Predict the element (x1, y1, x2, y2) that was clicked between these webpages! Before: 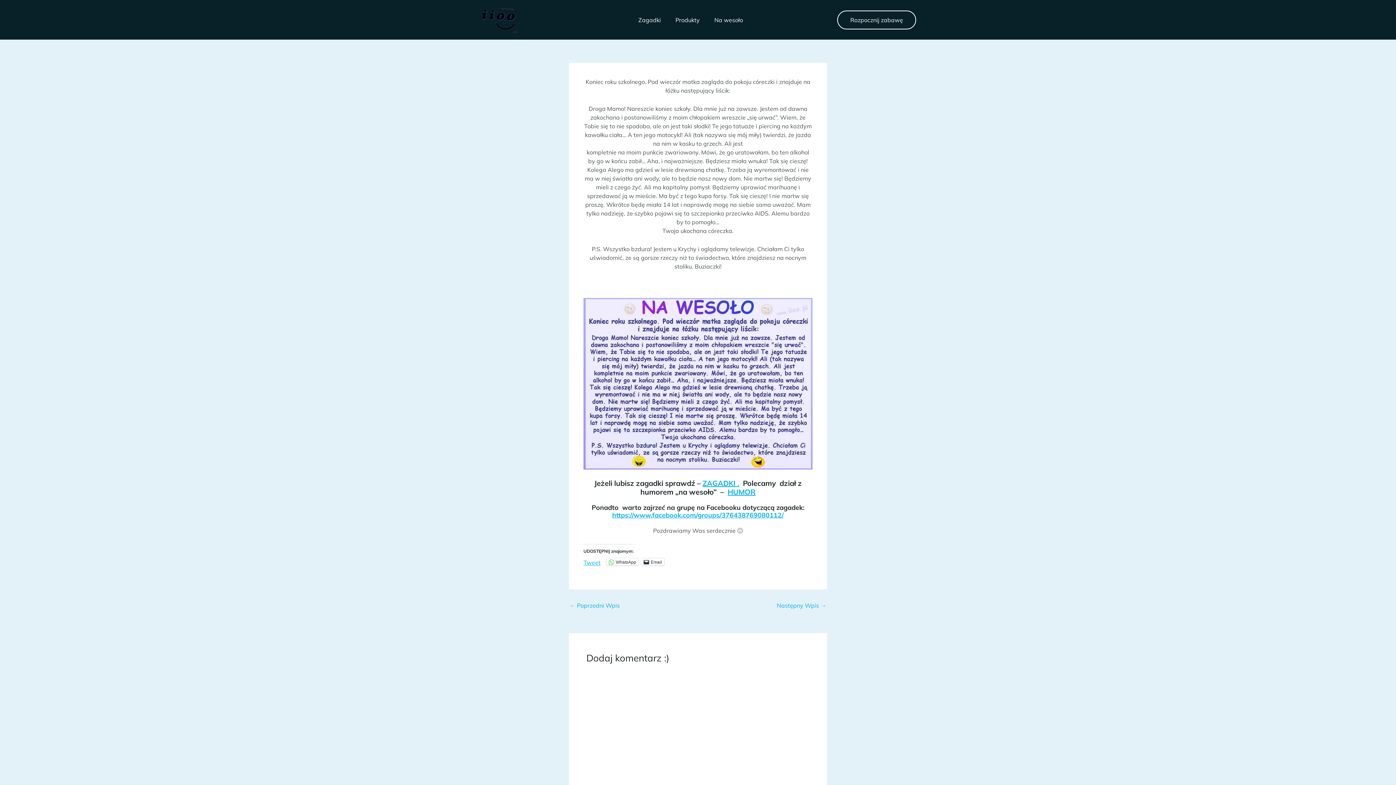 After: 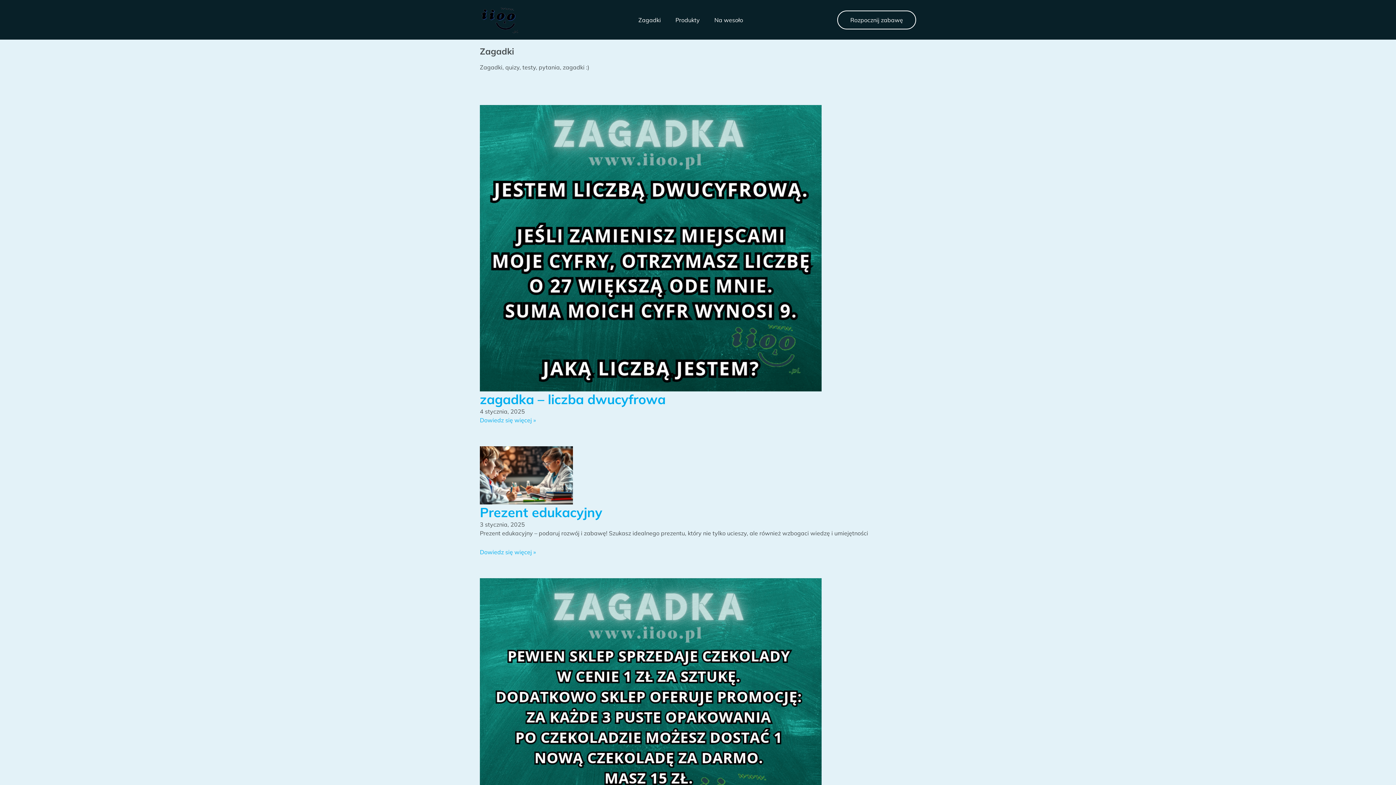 Action: bbox: (837, 10, 916, 29) label: Rozpocznij zabawę